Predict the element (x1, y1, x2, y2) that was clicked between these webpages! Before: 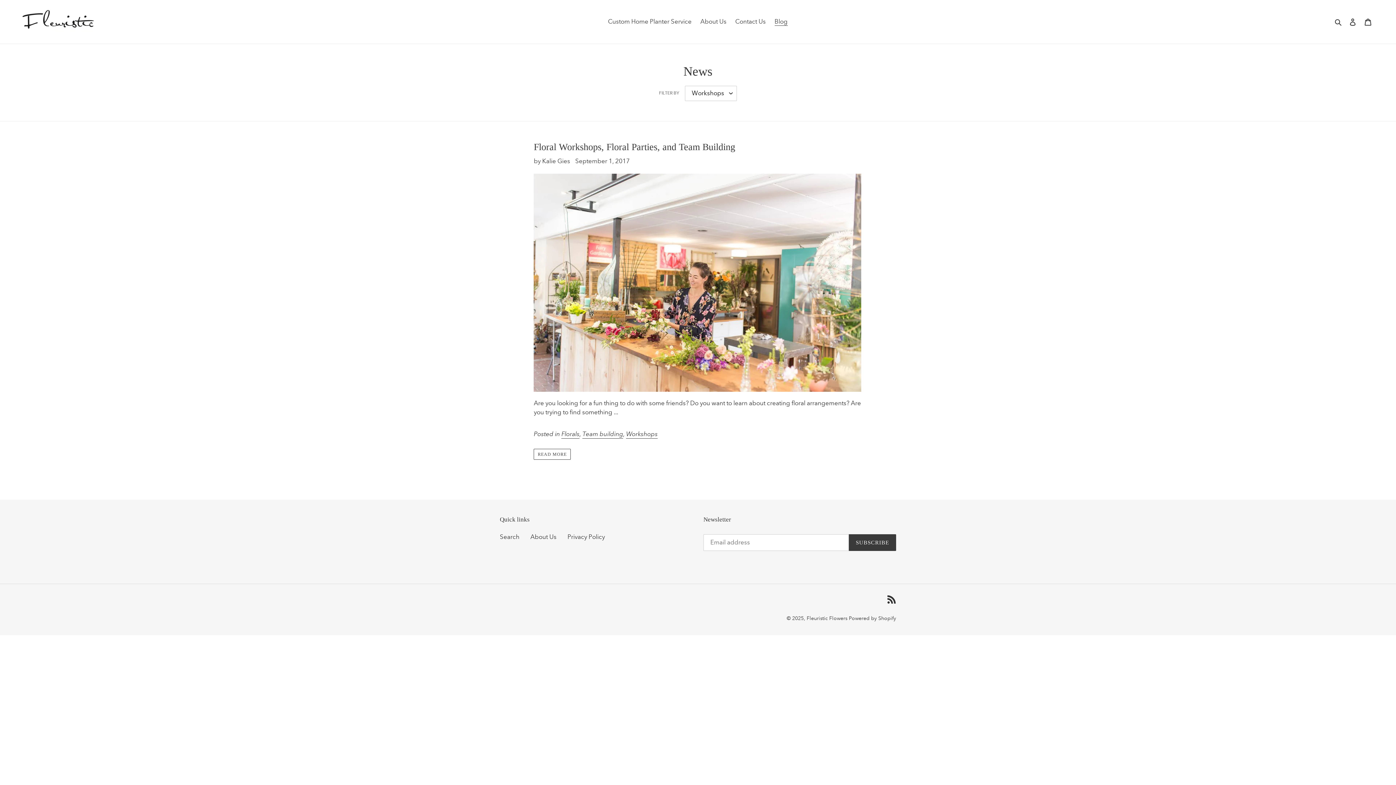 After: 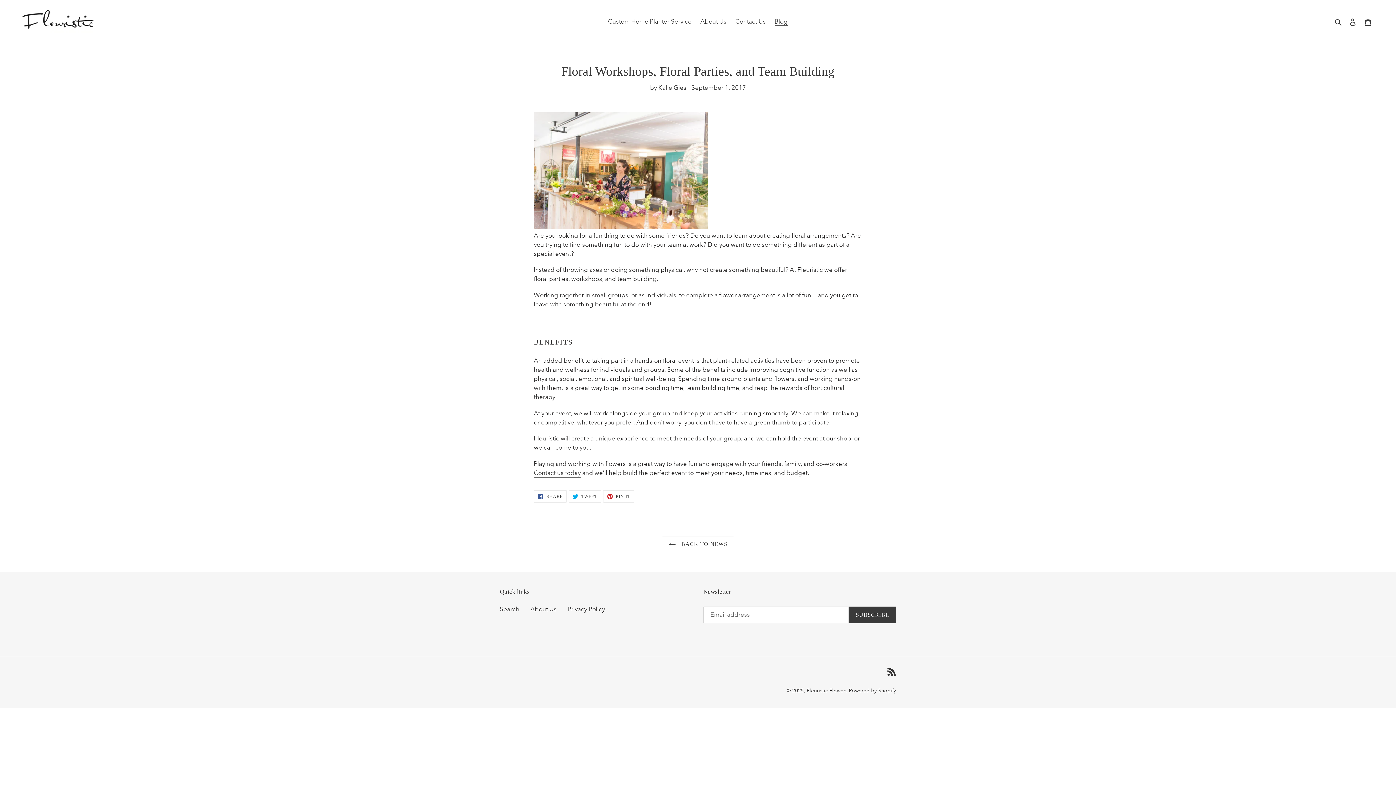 Action: bbox: (533, 173, 861, 391)